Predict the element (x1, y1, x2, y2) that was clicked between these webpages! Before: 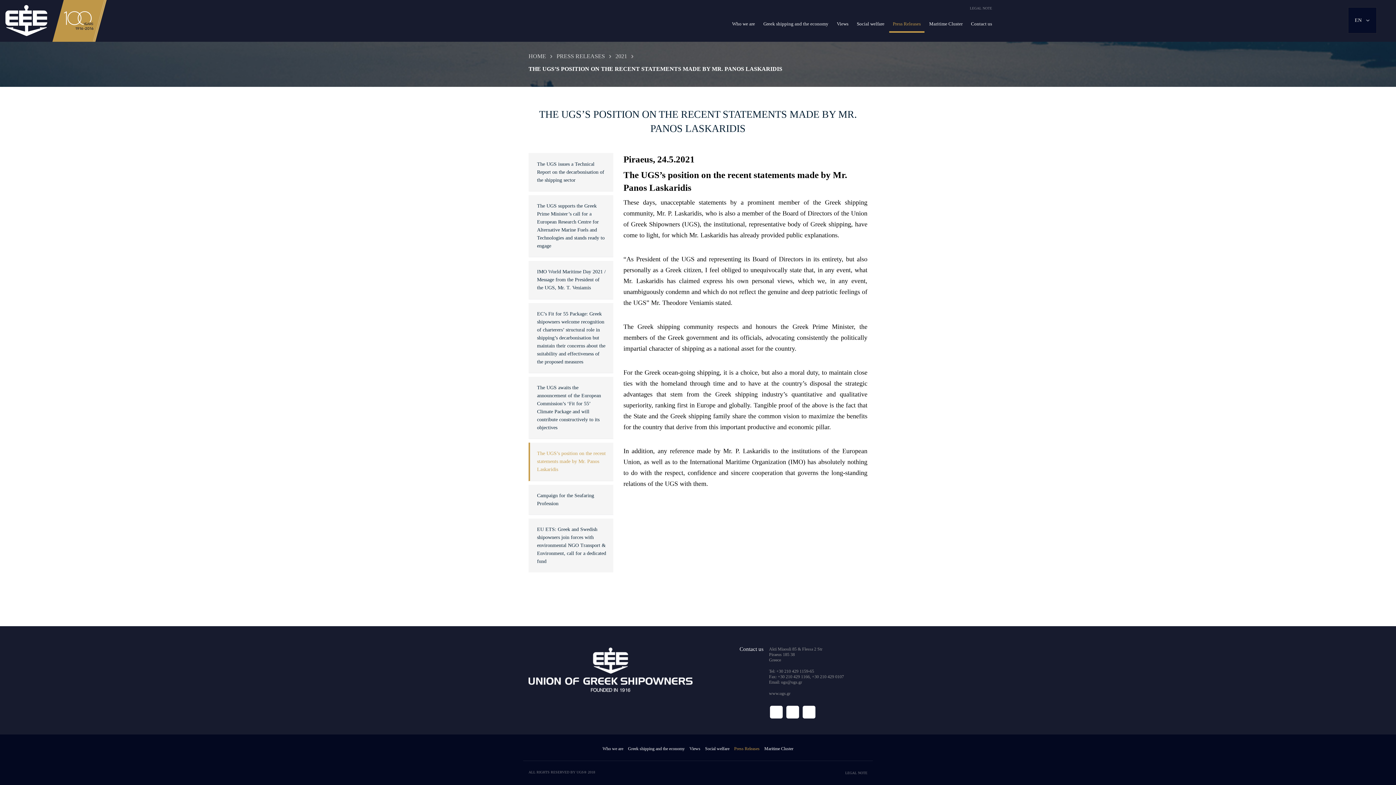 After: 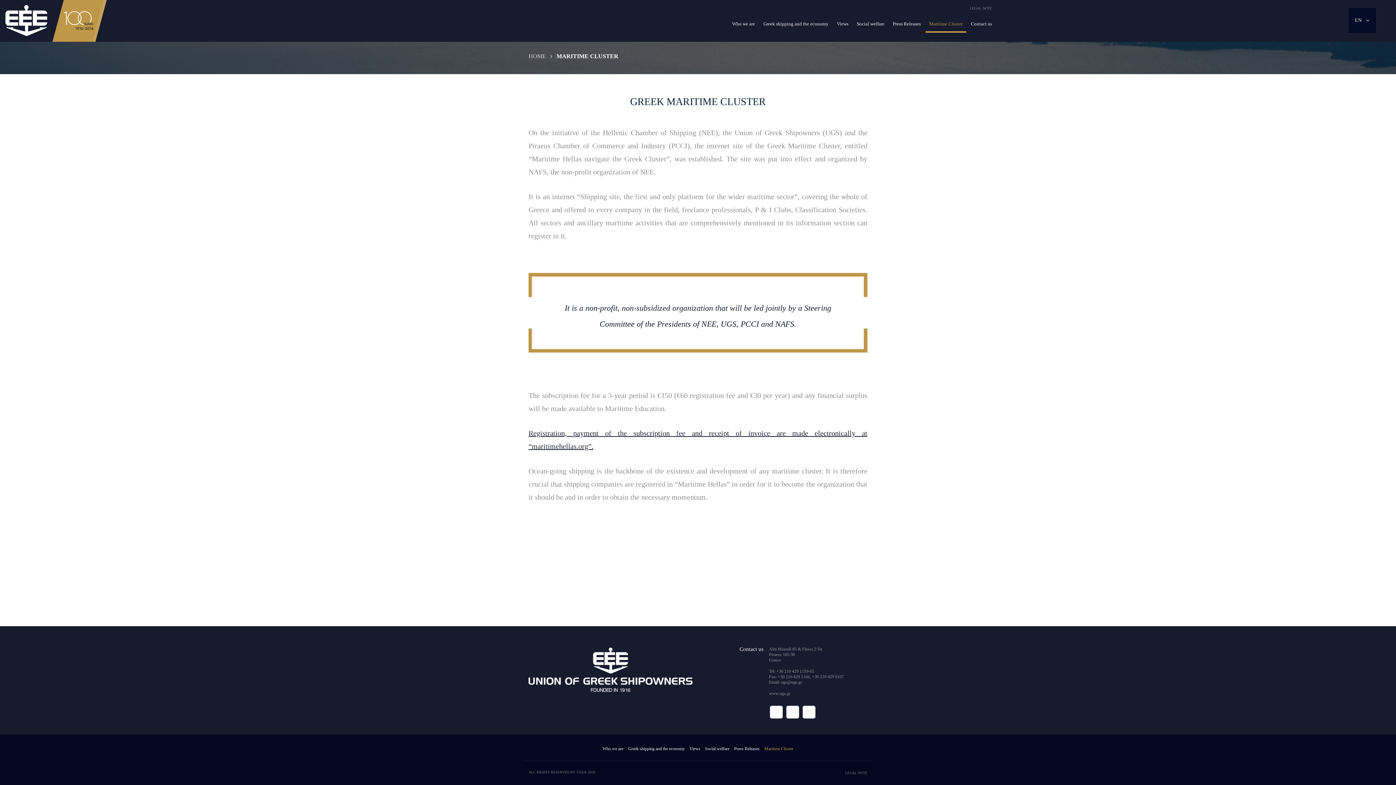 Action: bbox: (929, 21, 962, 26) label: Maritime Cluster